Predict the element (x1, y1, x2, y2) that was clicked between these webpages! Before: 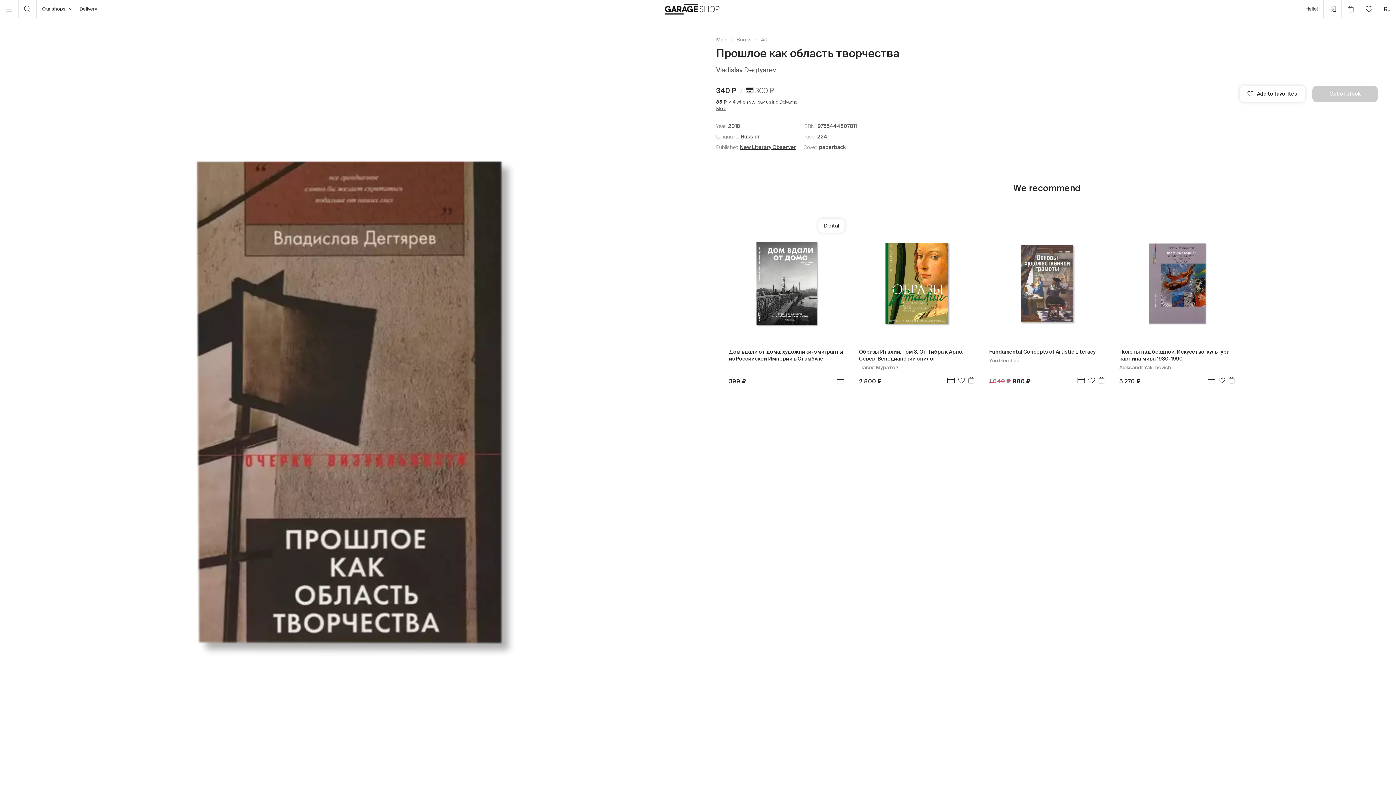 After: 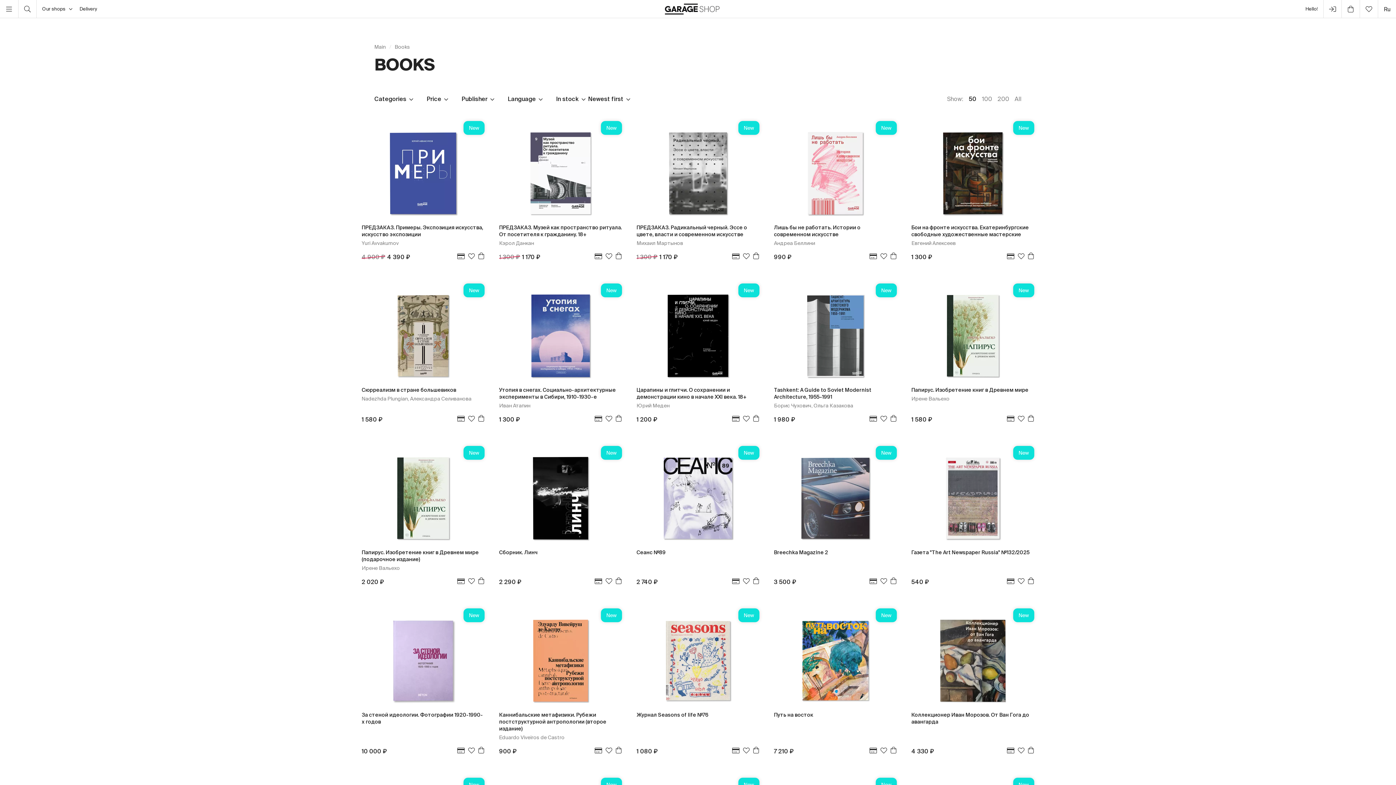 Action: label: Books bbox: (736, 36, 752, 42)